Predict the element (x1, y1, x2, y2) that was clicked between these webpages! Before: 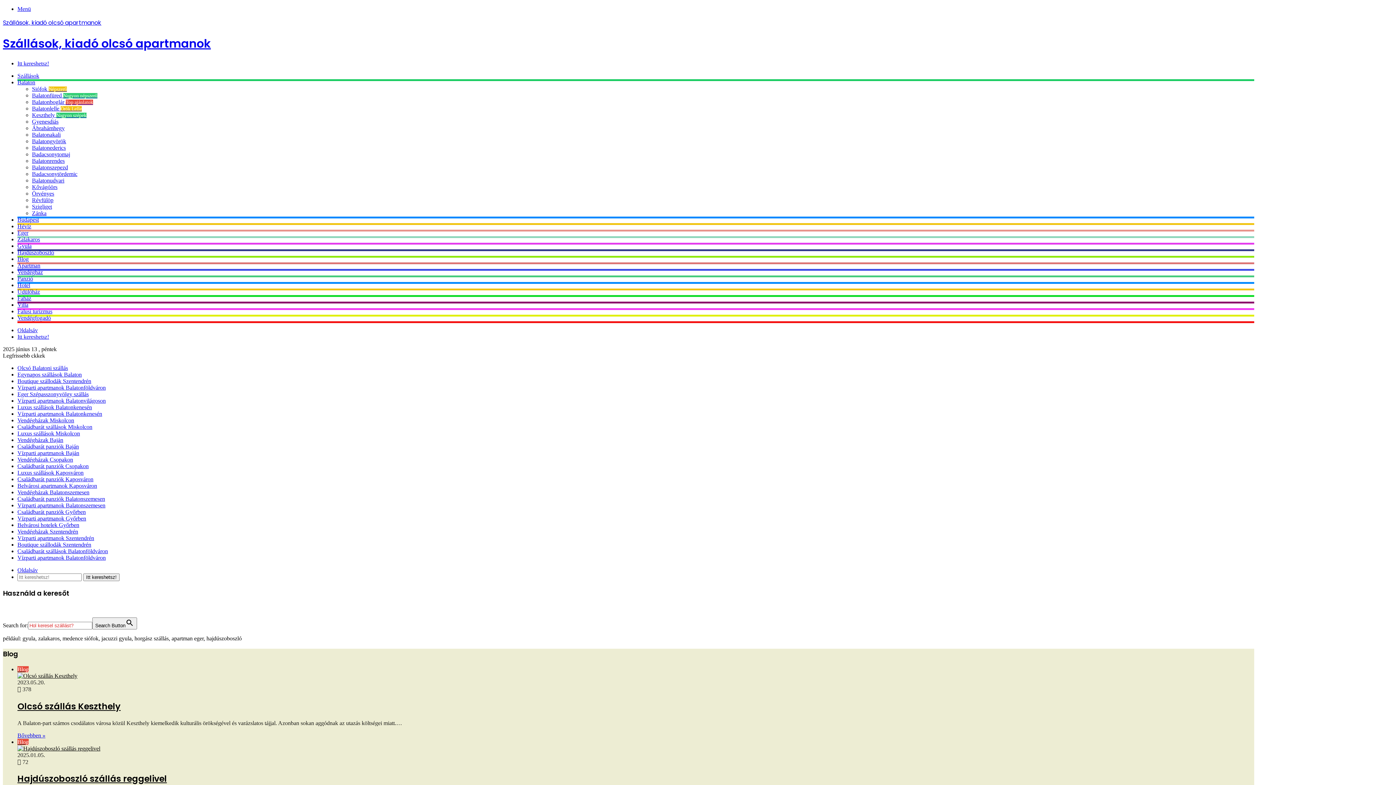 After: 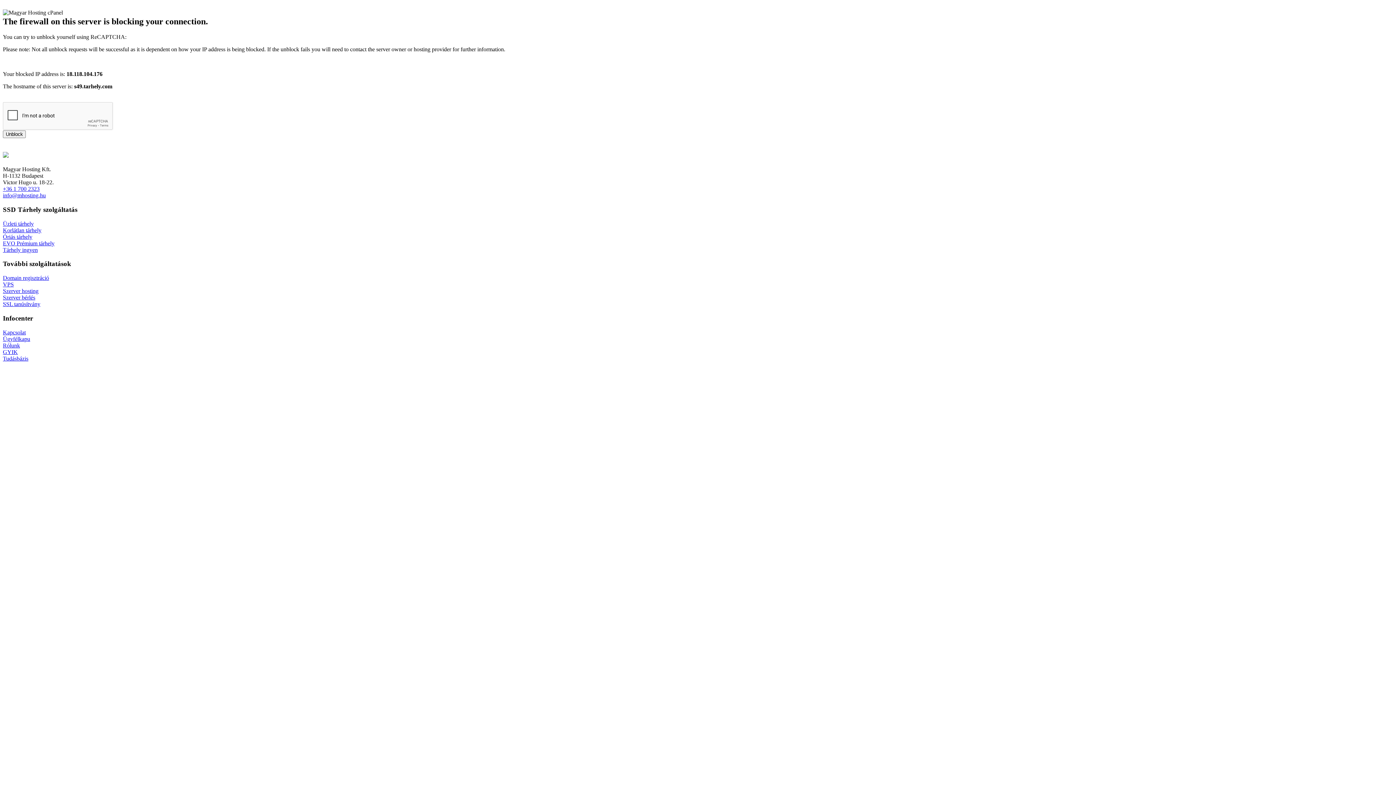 Action: label: Boutique szállodák Szentendrén bbox: (17, 378, 91, 384)